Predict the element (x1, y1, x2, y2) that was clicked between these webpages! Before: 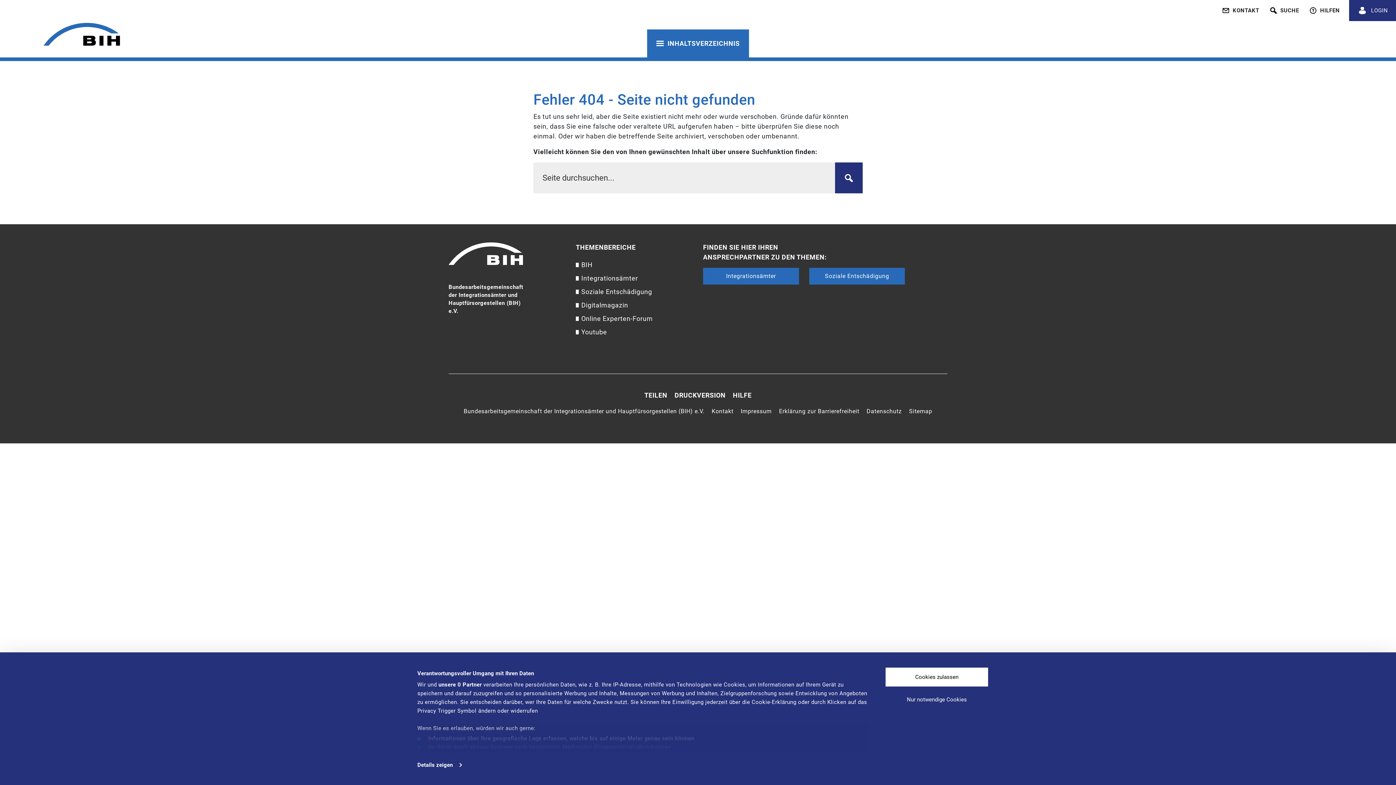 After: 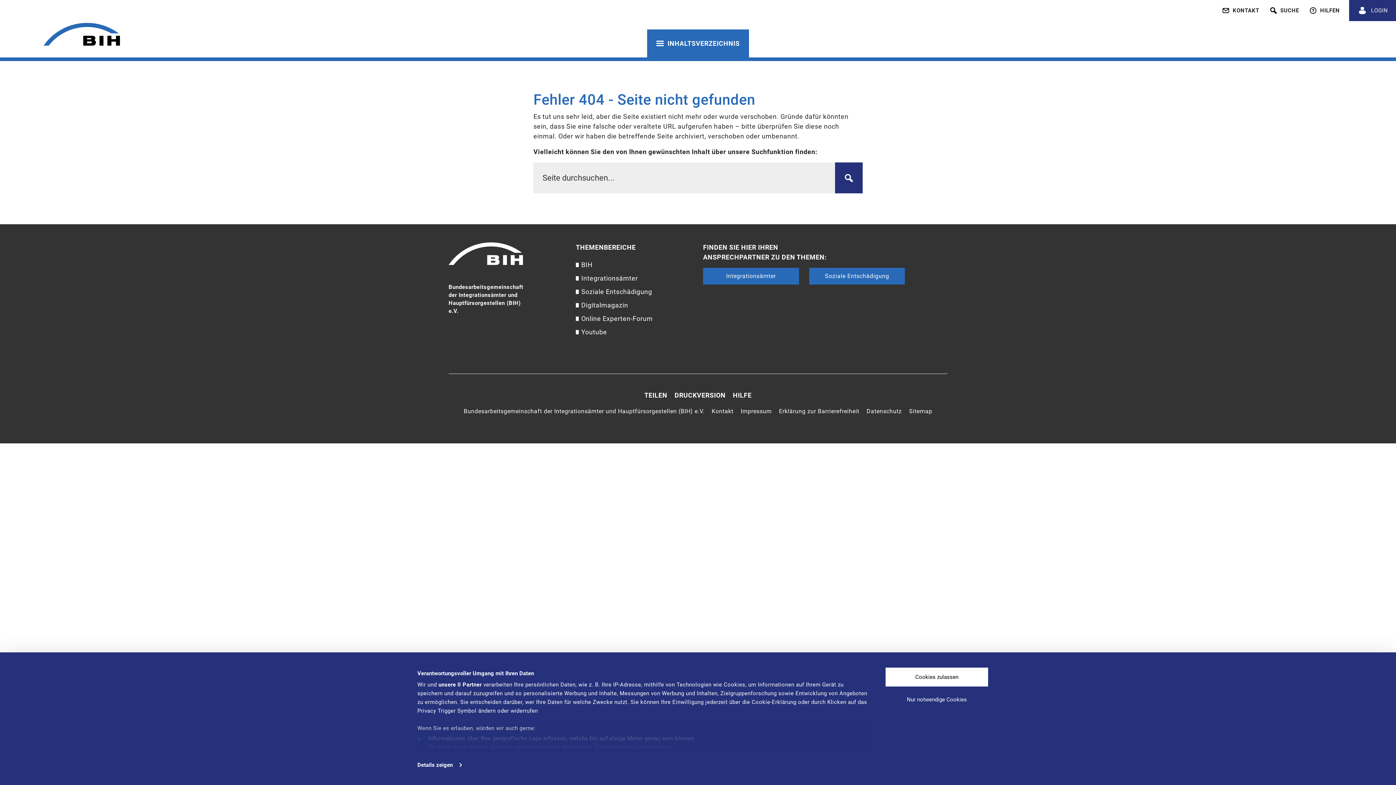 Action: bbox: (674, 391, 725, 399) label: DRUCKVERSION